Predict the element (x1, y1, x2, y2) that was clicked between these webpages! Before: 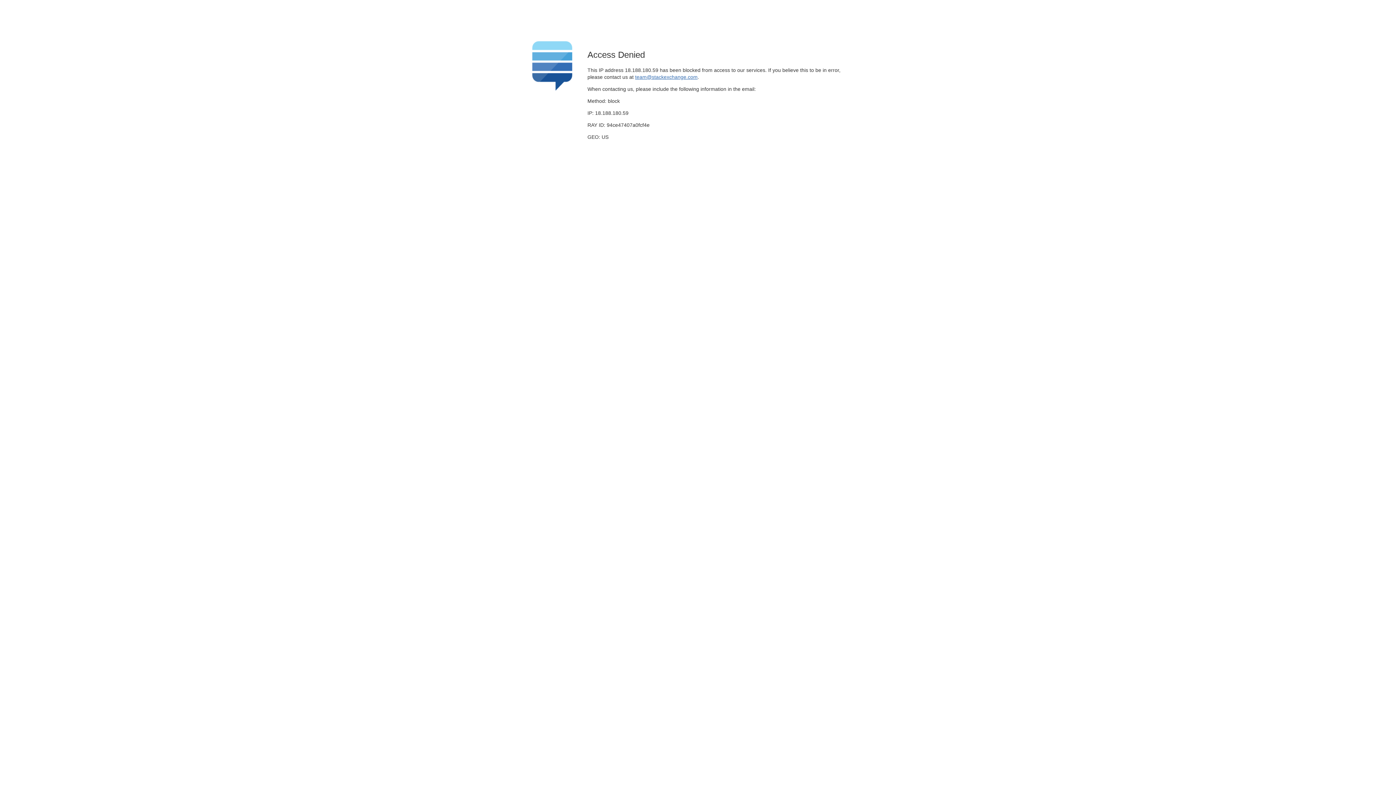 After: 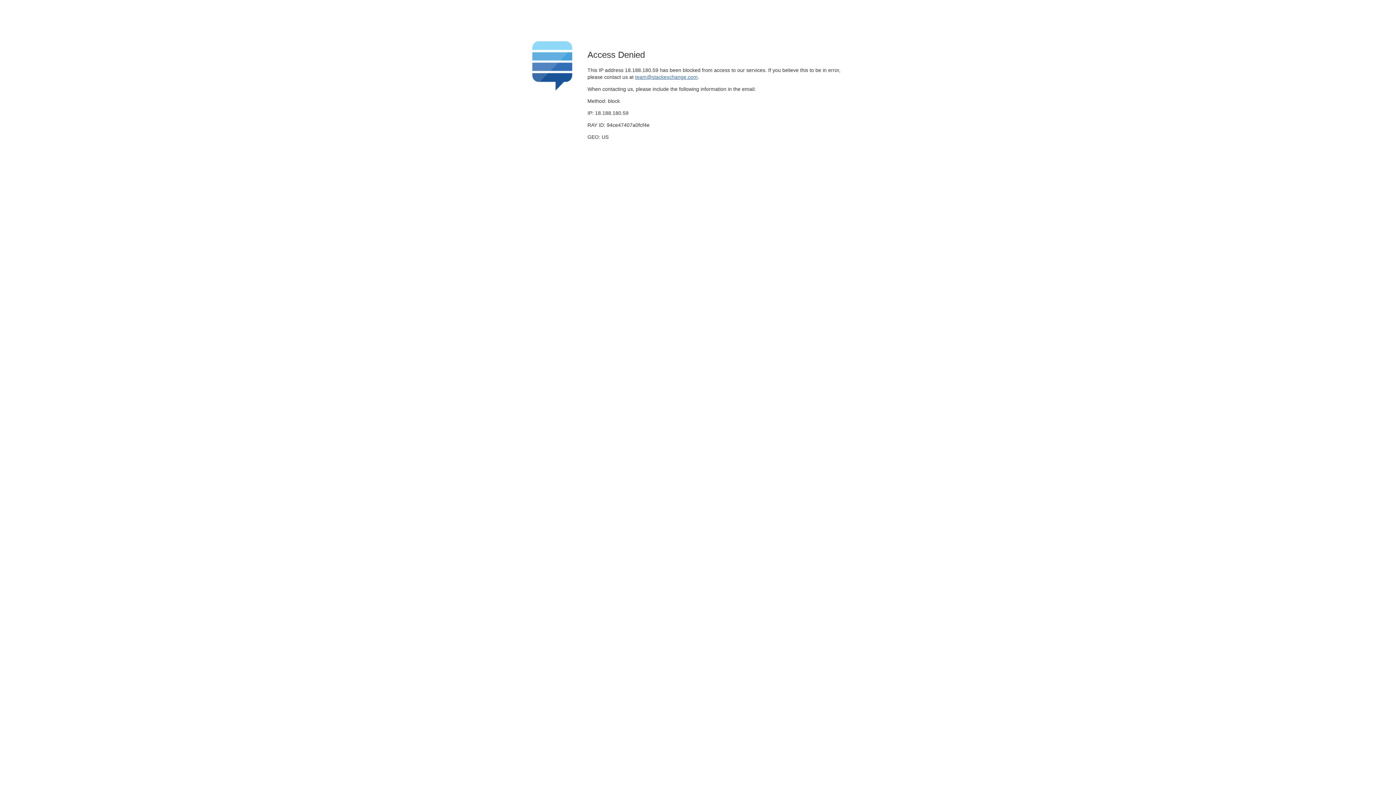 Action: label: team@stackexchange.com bbox: (635, 74, 697, 79)